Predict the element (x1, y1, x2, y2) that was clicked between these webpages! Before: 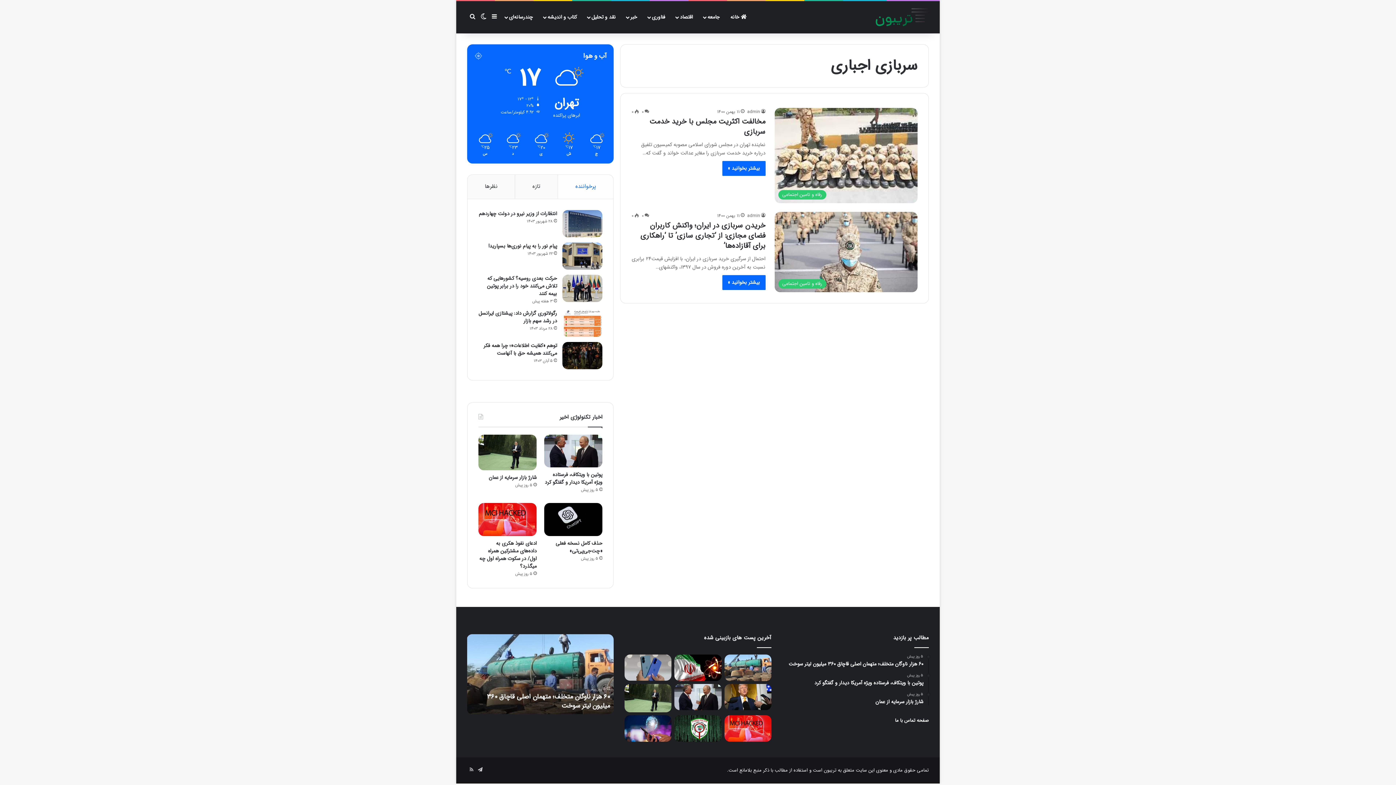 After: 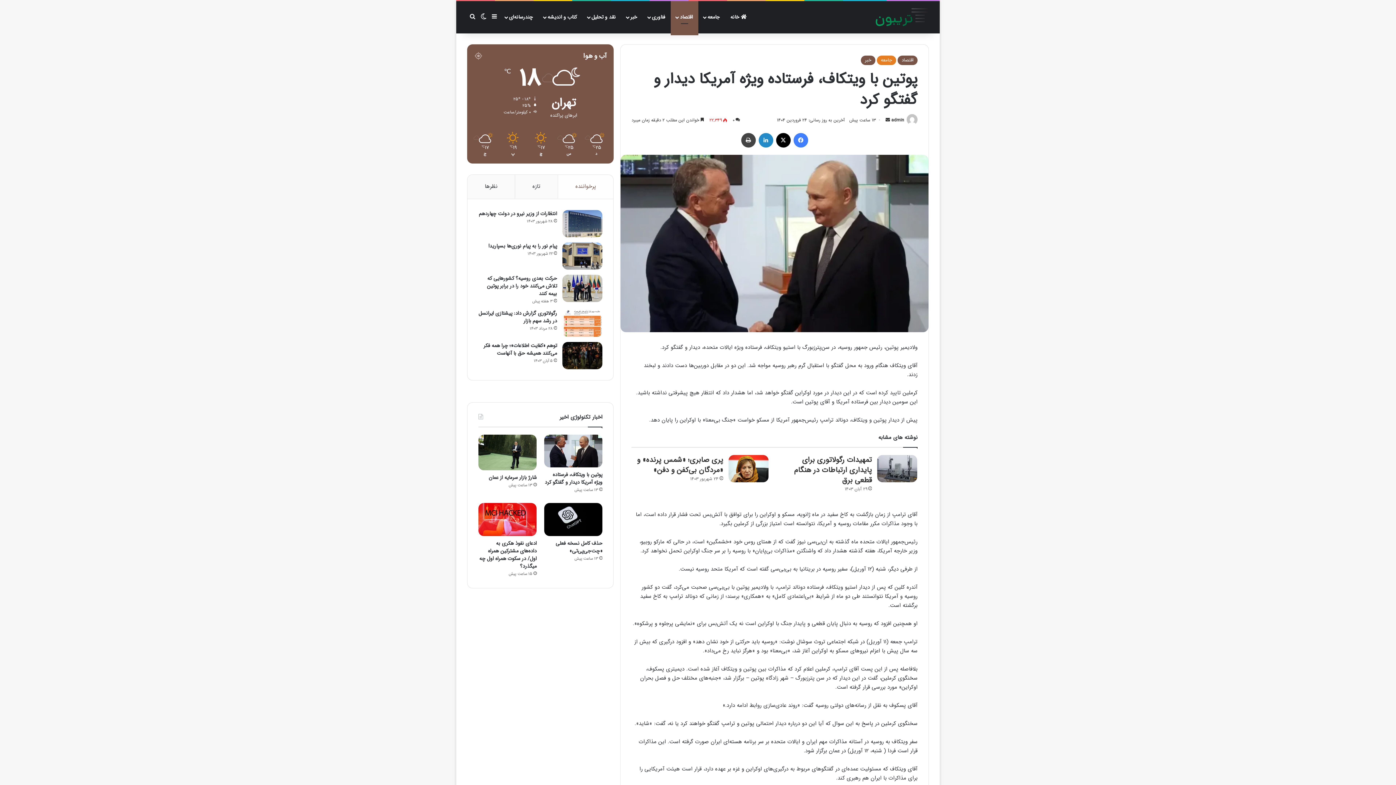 Action: bbox: (544, 470, 602, 486) label: پوتین با ویتکاف، فرستاده ویژه آمریکا دیدار و گفتگو کرد